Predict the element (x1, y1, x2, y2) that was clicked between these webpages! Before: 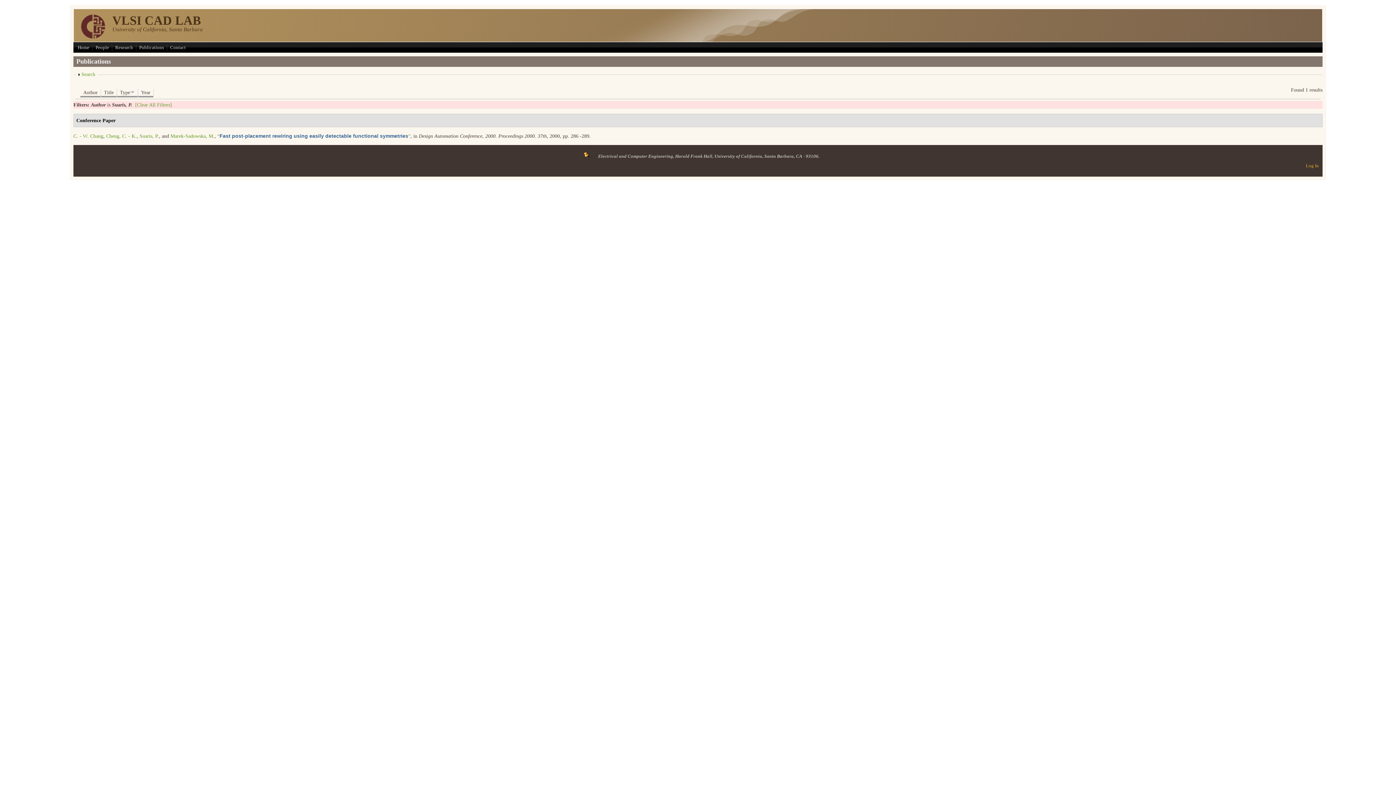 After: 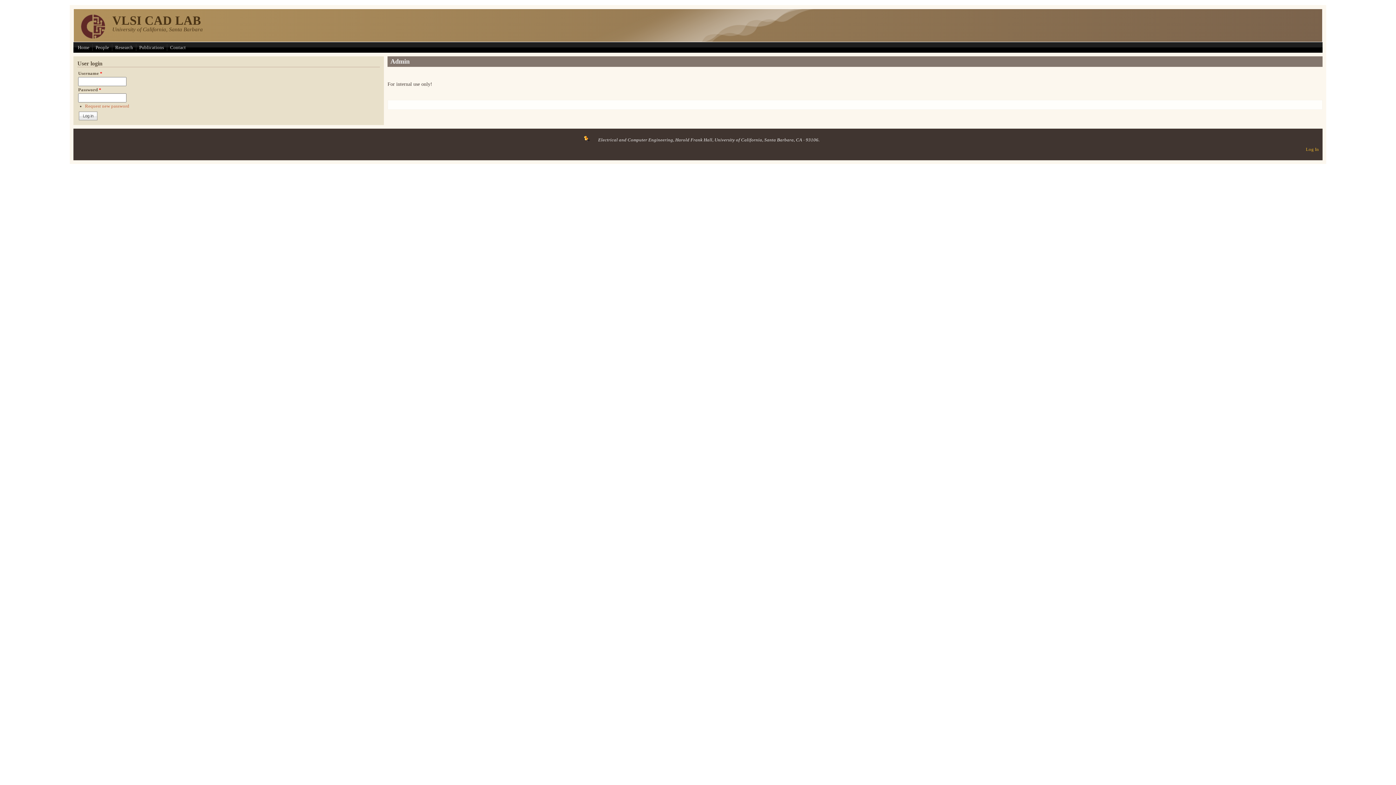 Action: label: Log In bbox: (1306, 163, 1319, 168)